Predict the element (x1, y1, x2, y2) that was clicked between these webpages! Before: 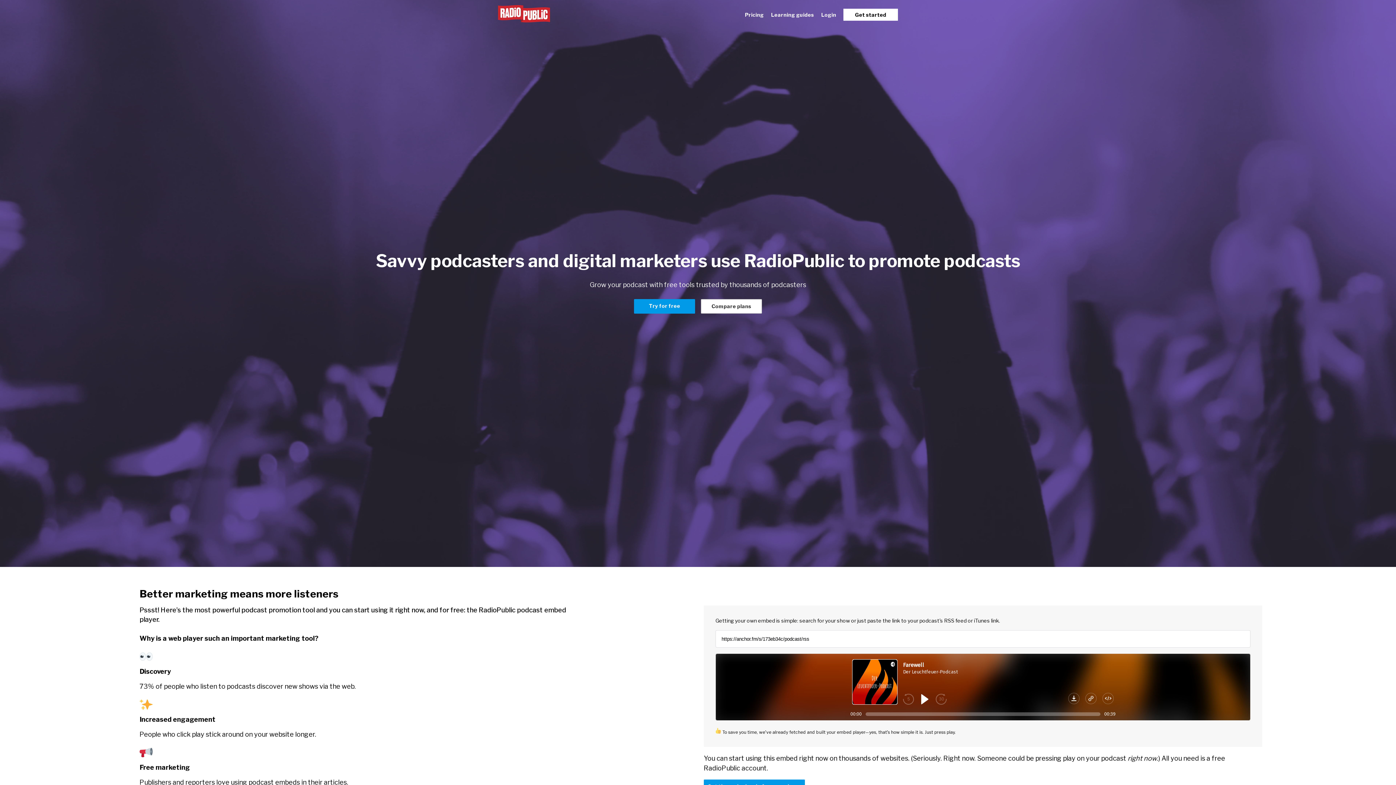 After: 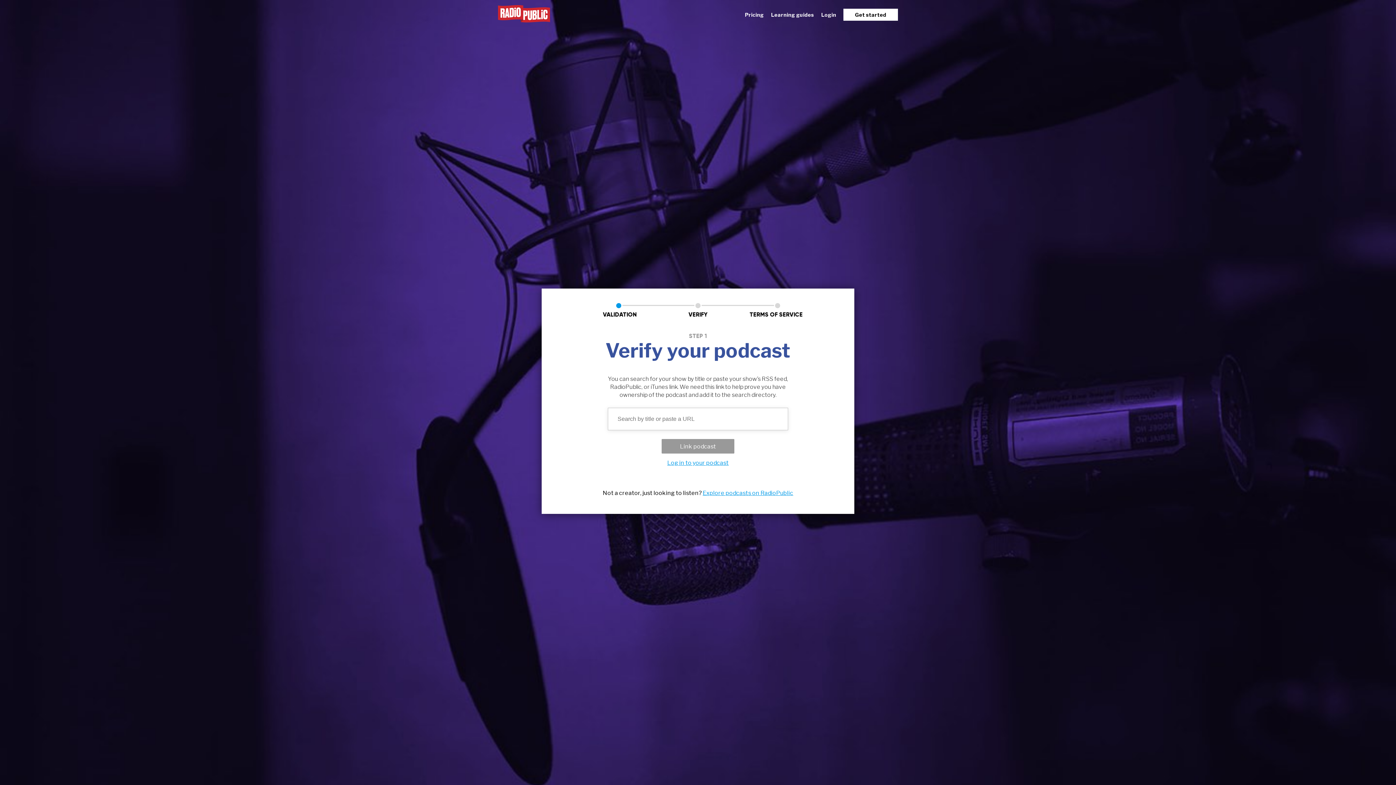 Action: bbox: (843, 8, 898, 20) label: Get started